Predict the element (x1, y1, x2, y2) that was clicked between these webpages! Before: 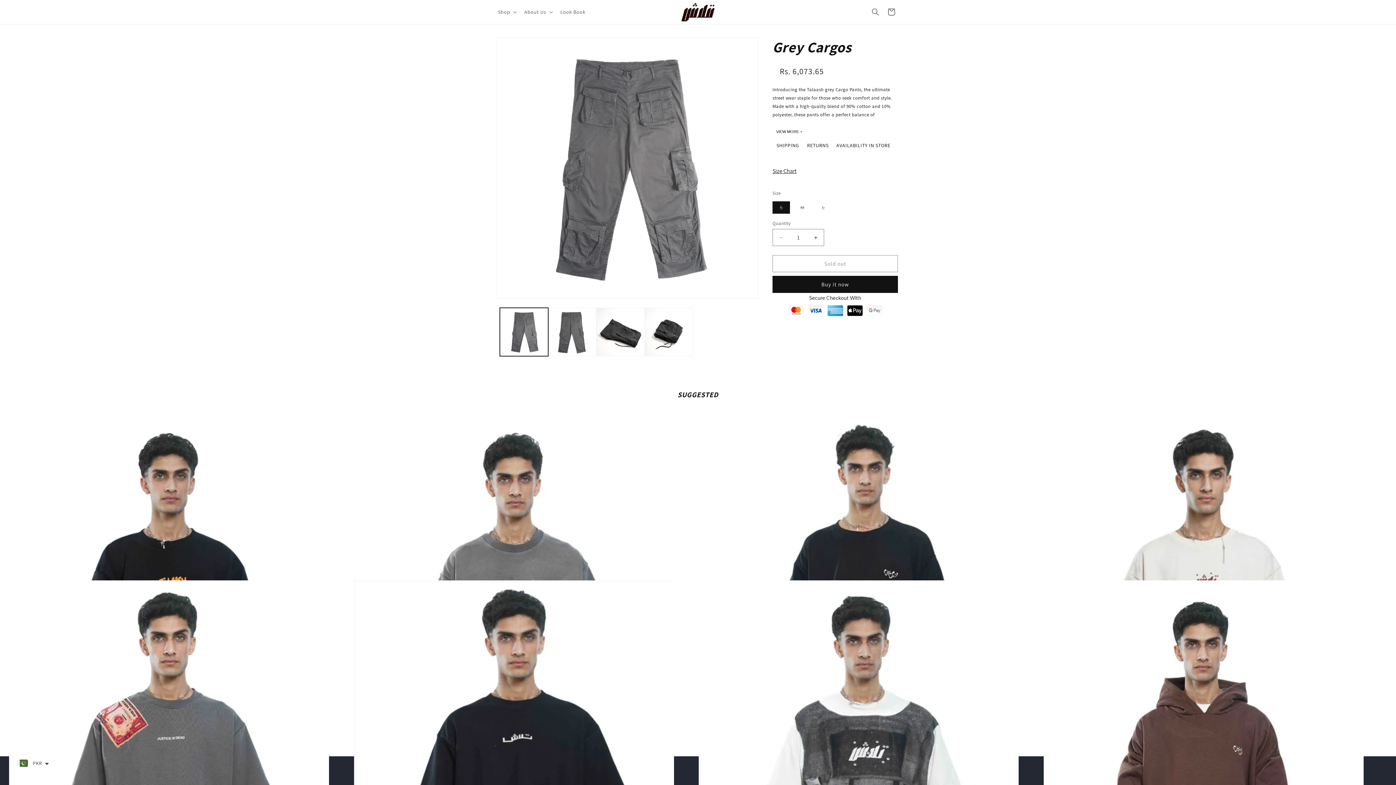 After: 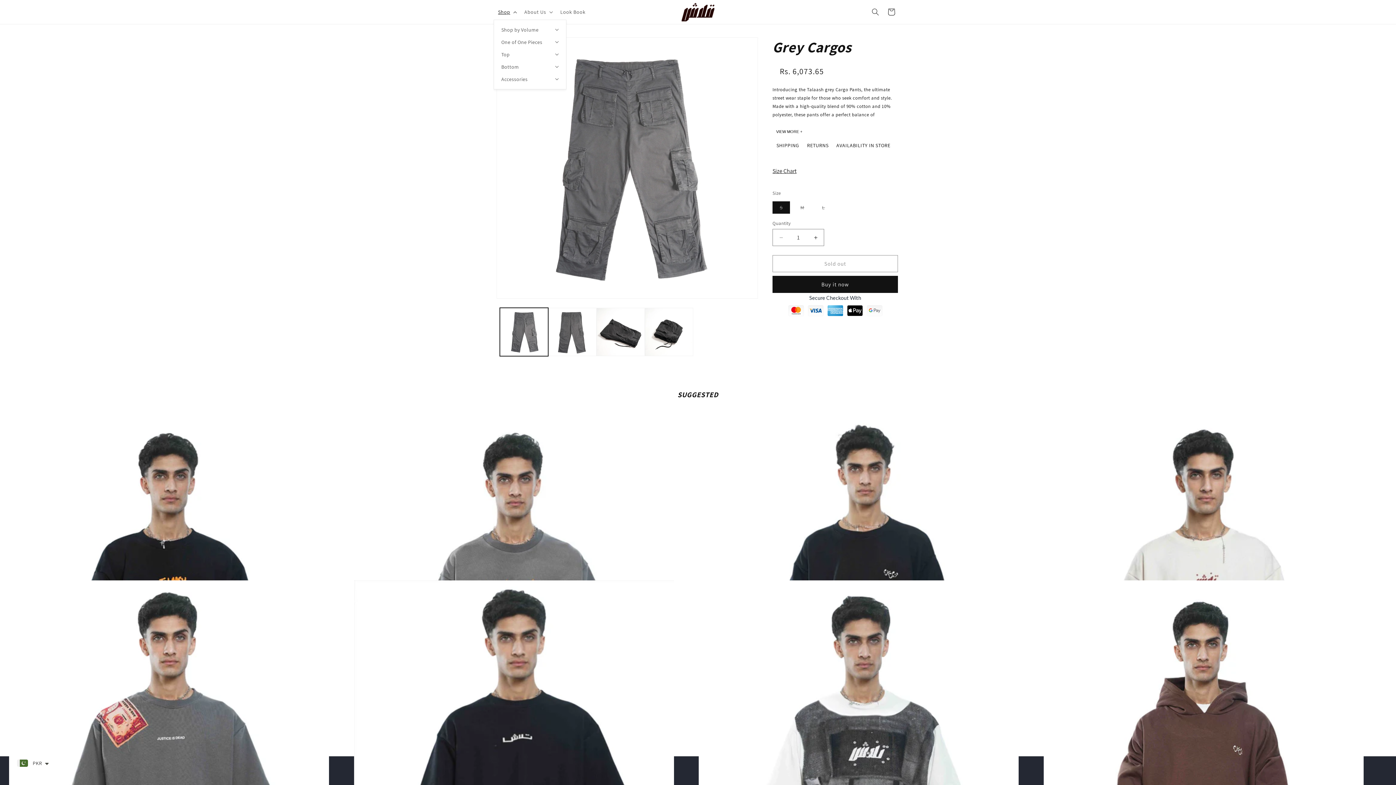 Action: bbox: (493, 4, 520, 19) label: Shop